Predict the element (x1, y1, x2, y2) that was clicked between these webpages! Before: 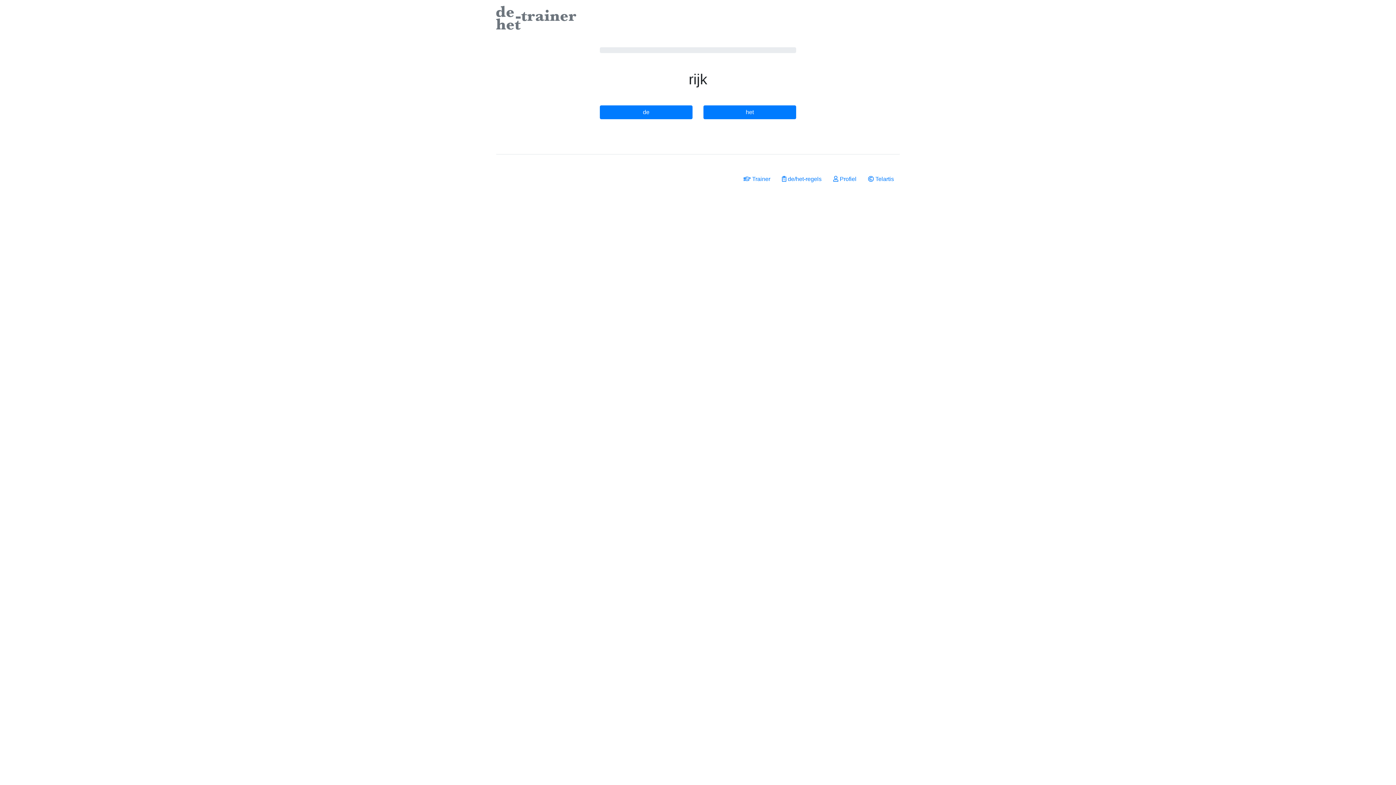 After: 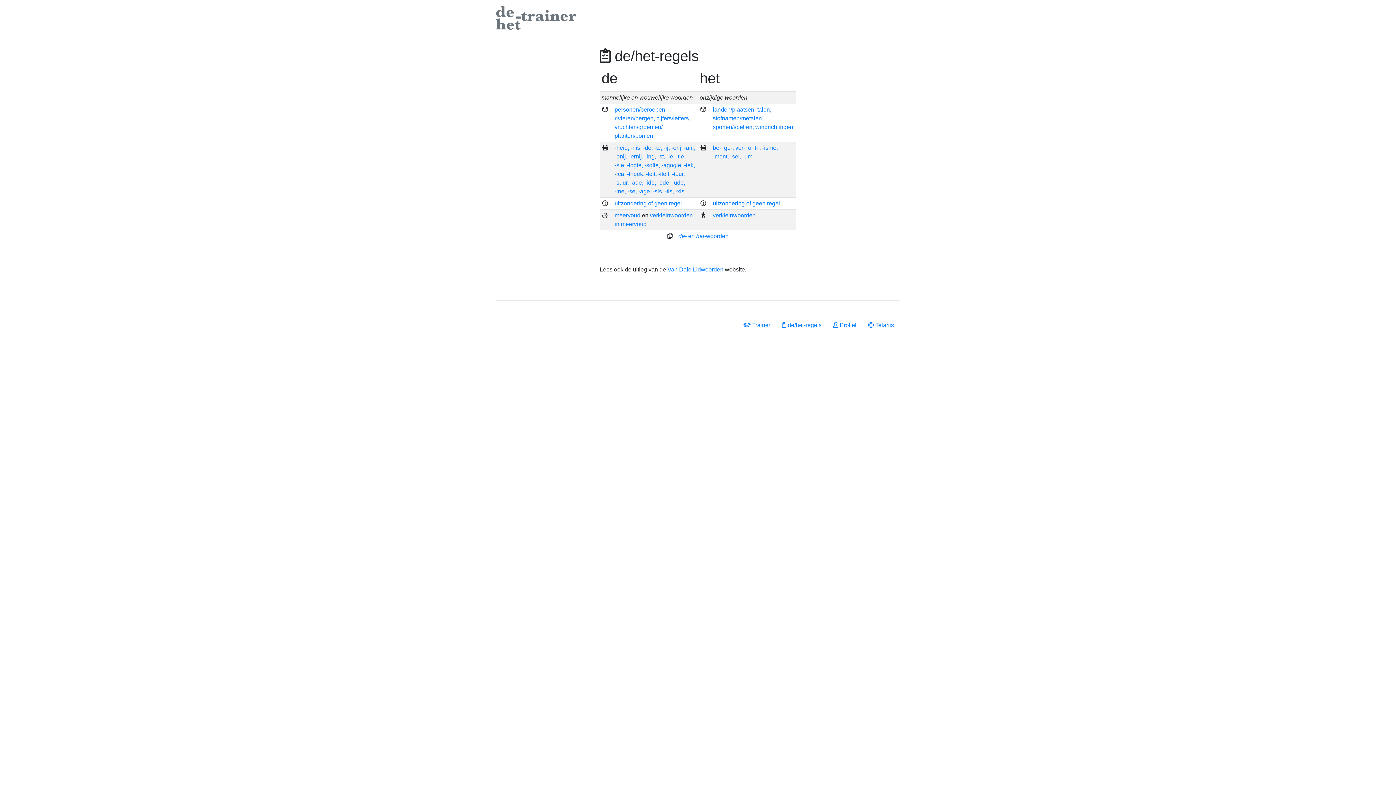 Action: label:  de/het-regels bbox: (776, 172, 827, 186)